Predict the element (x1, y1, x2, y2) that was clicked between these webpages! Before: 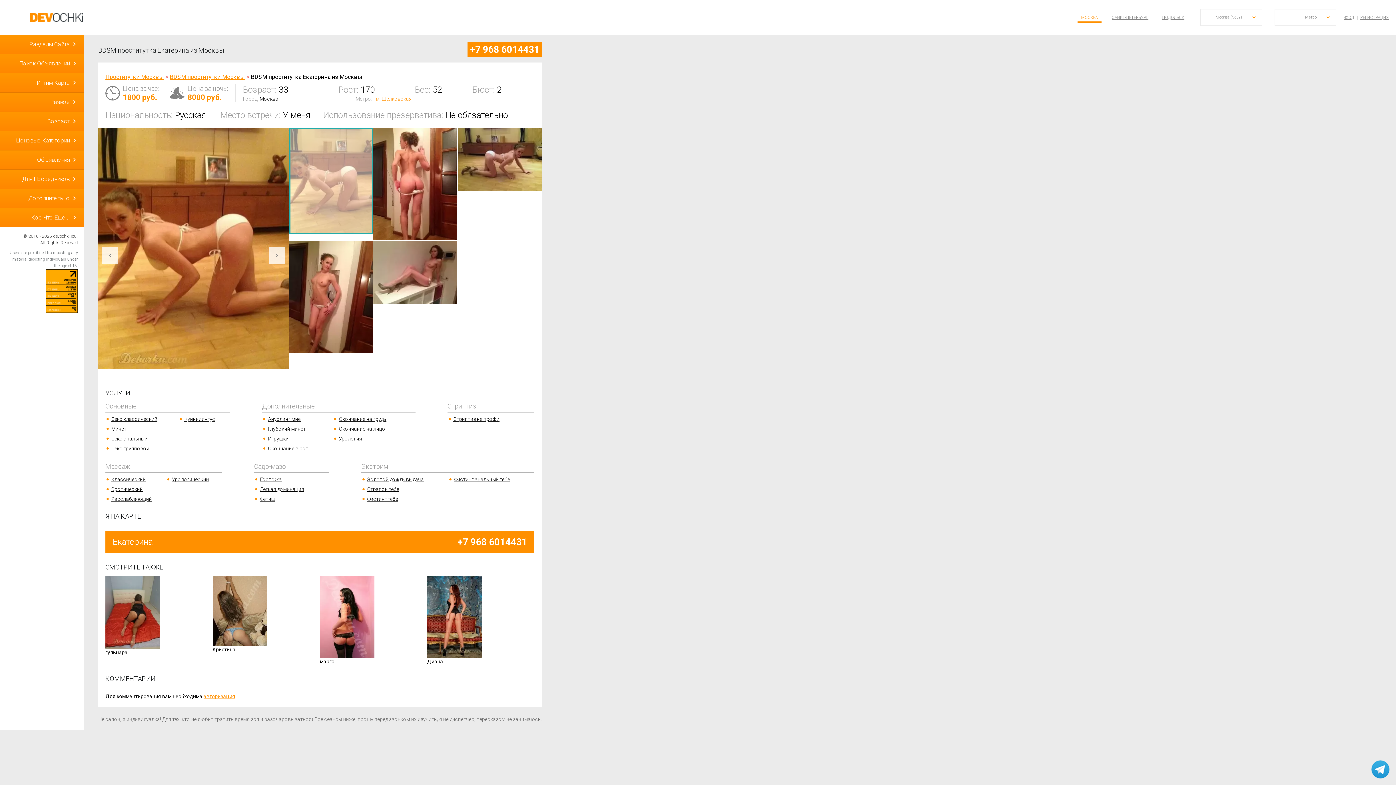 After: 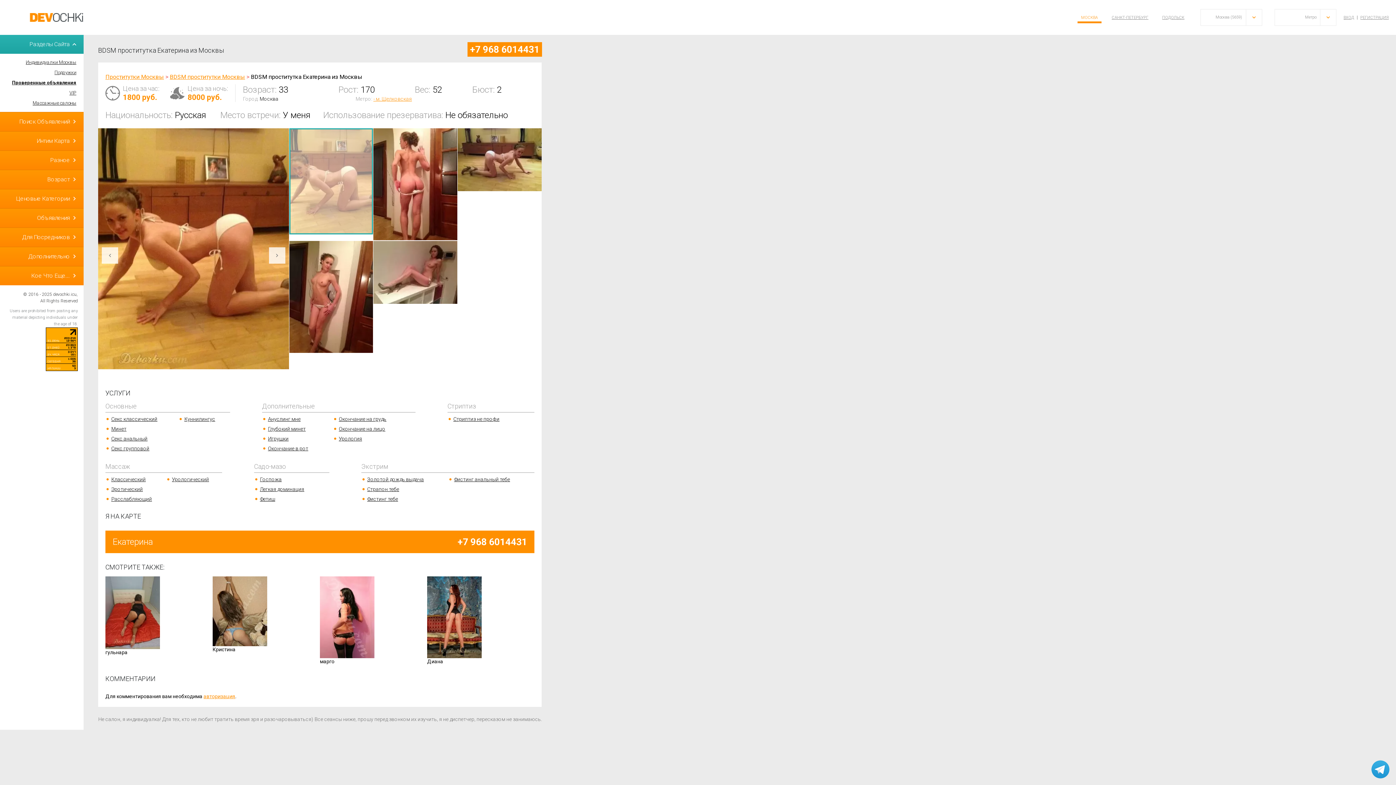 Action: bbox: (0, 34, 83, 53) label: Разделы Сайта 